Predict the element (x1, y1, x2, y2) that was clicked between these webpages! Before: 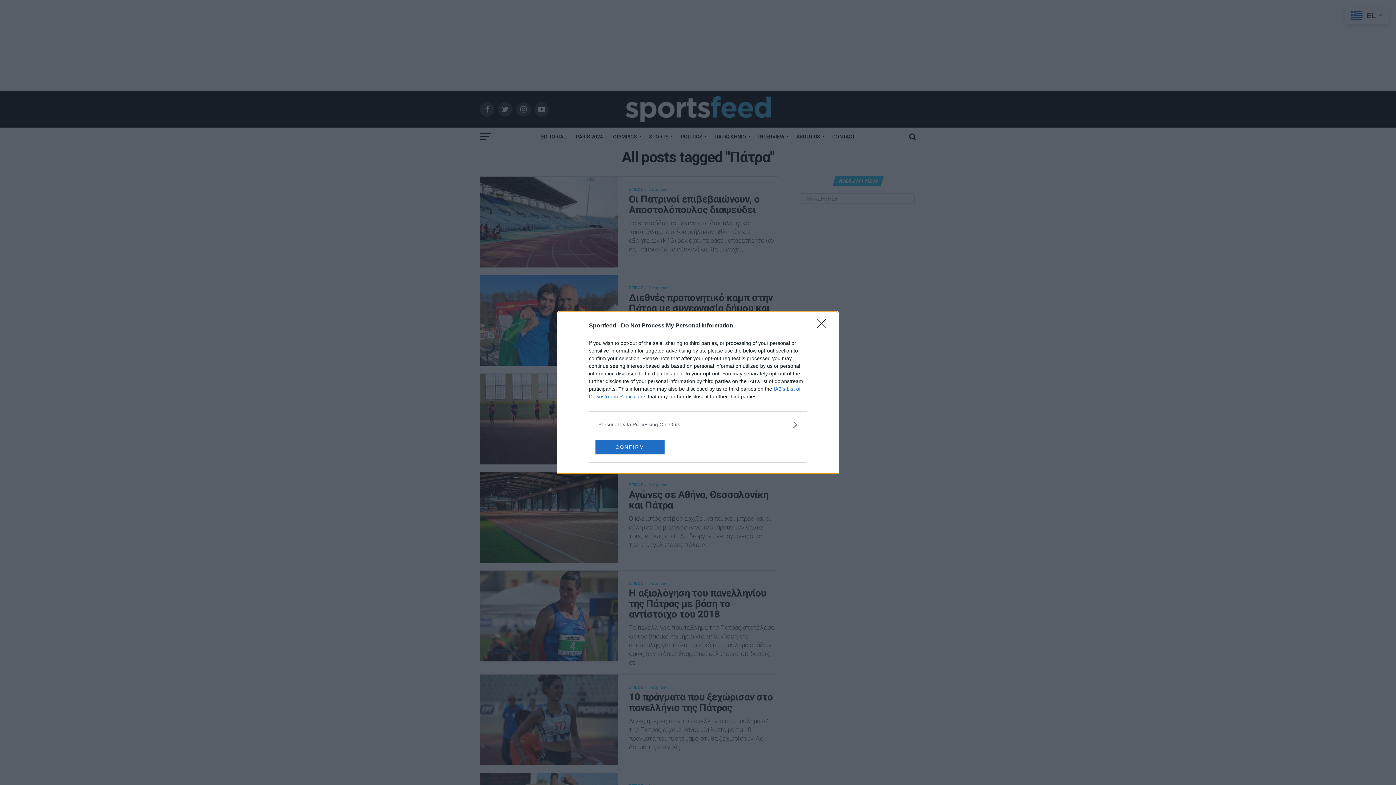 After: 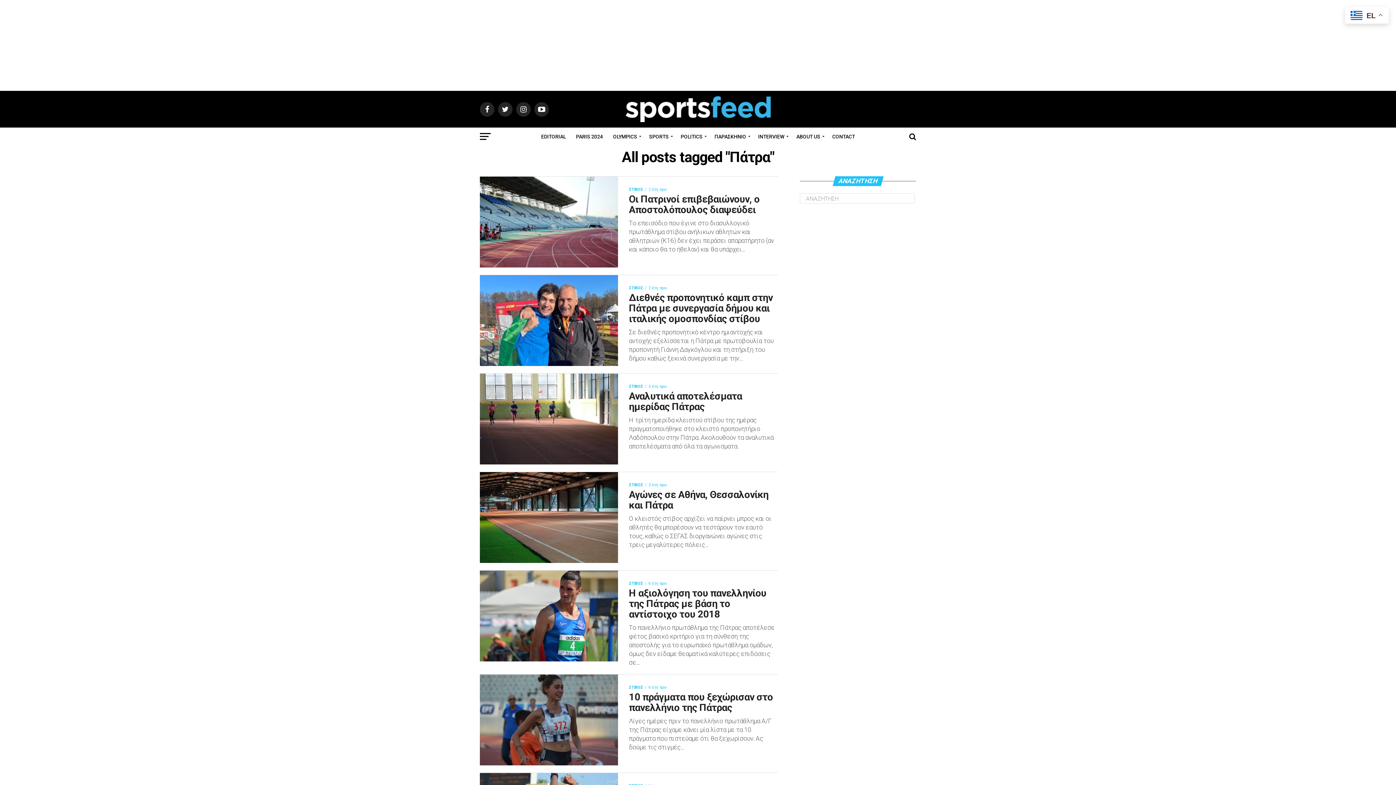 Action: bbox: (817, 319, 830, 332) label: Close